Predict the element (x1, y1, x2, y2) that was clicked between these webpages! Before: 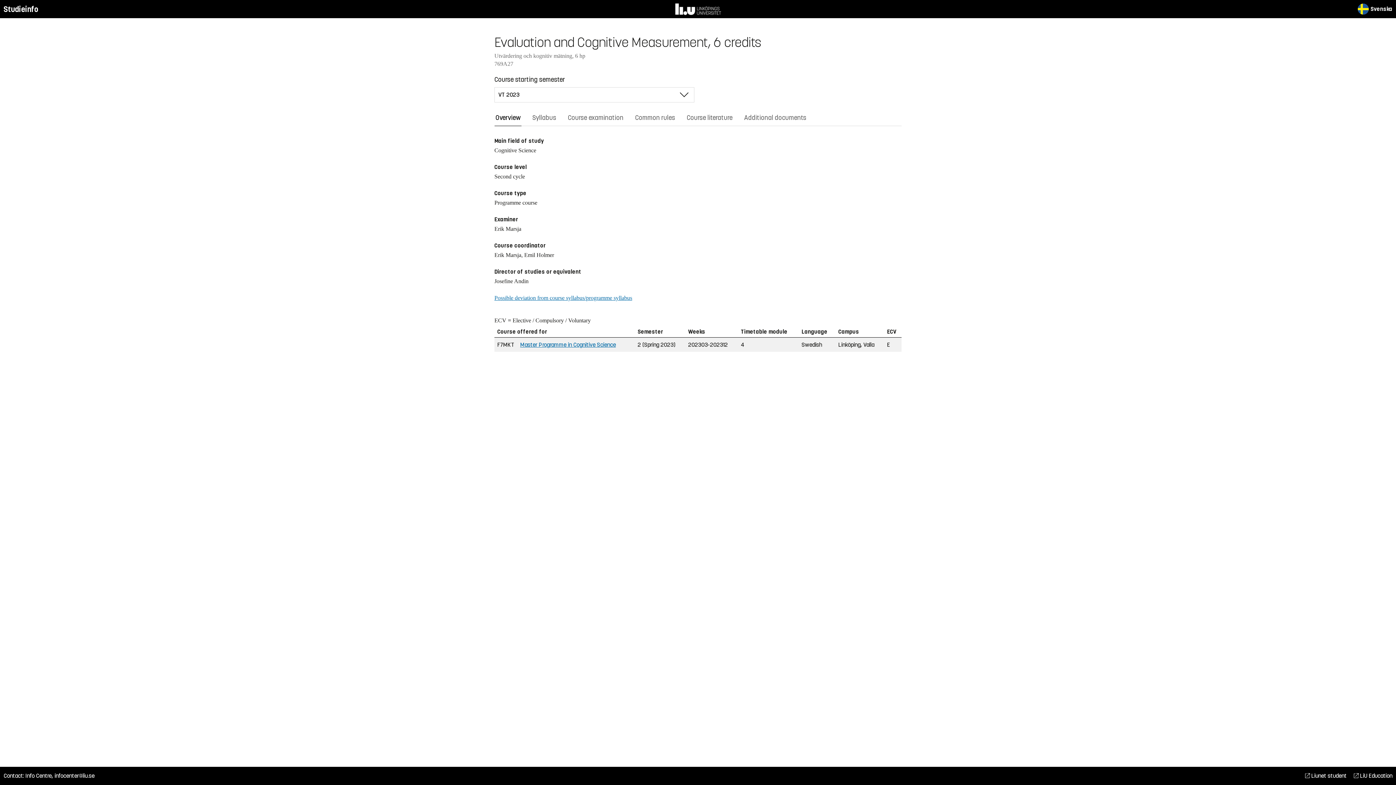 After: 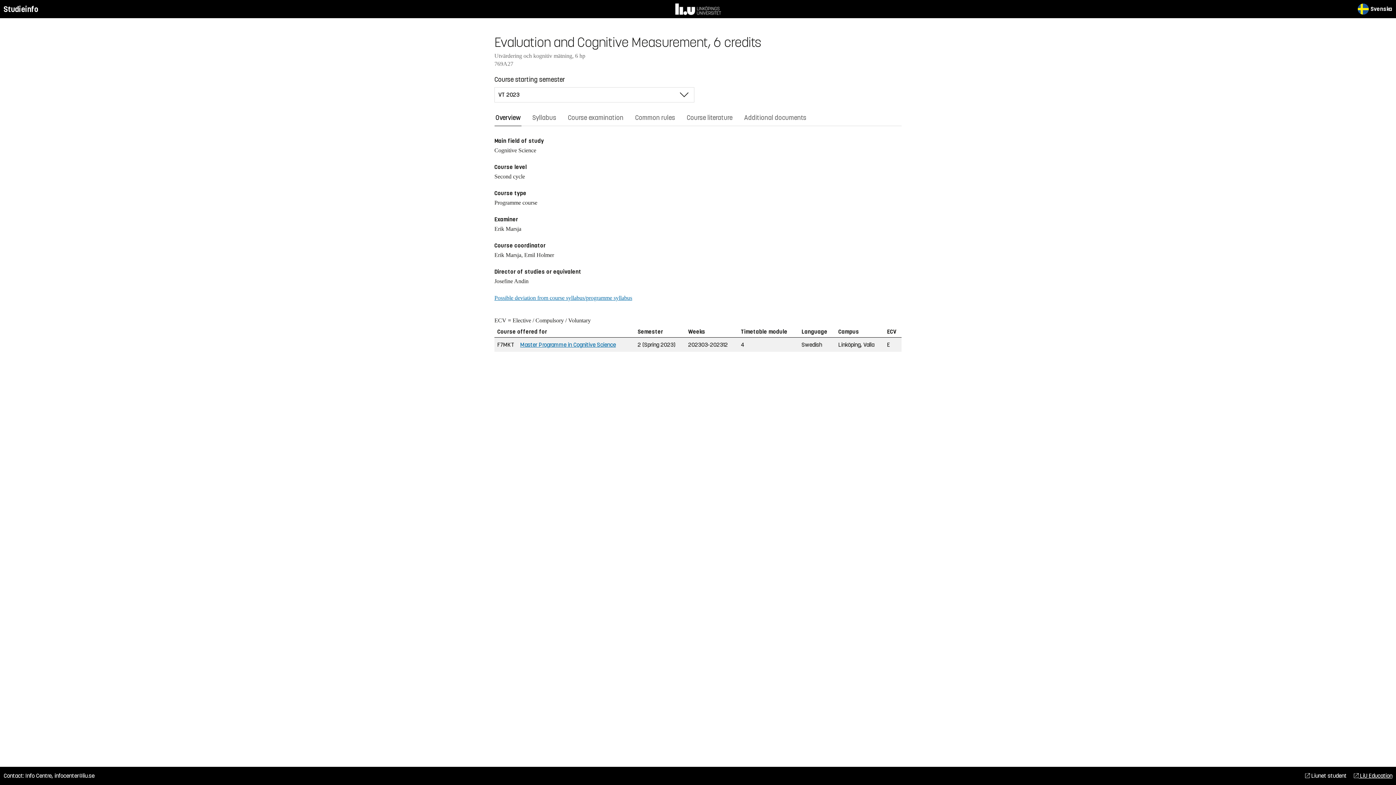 Action: bbox: (1354, 772, 1392, 780) label:  LiU Education